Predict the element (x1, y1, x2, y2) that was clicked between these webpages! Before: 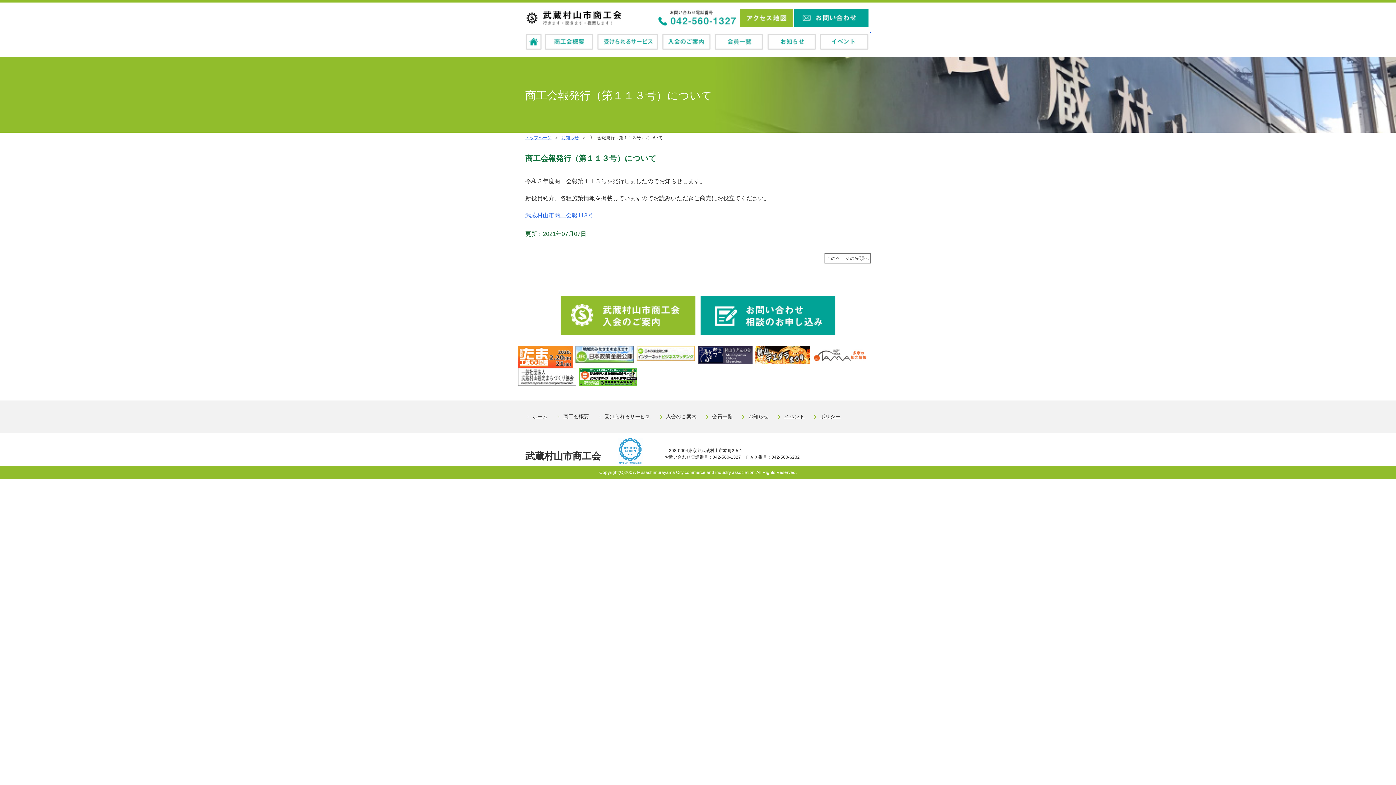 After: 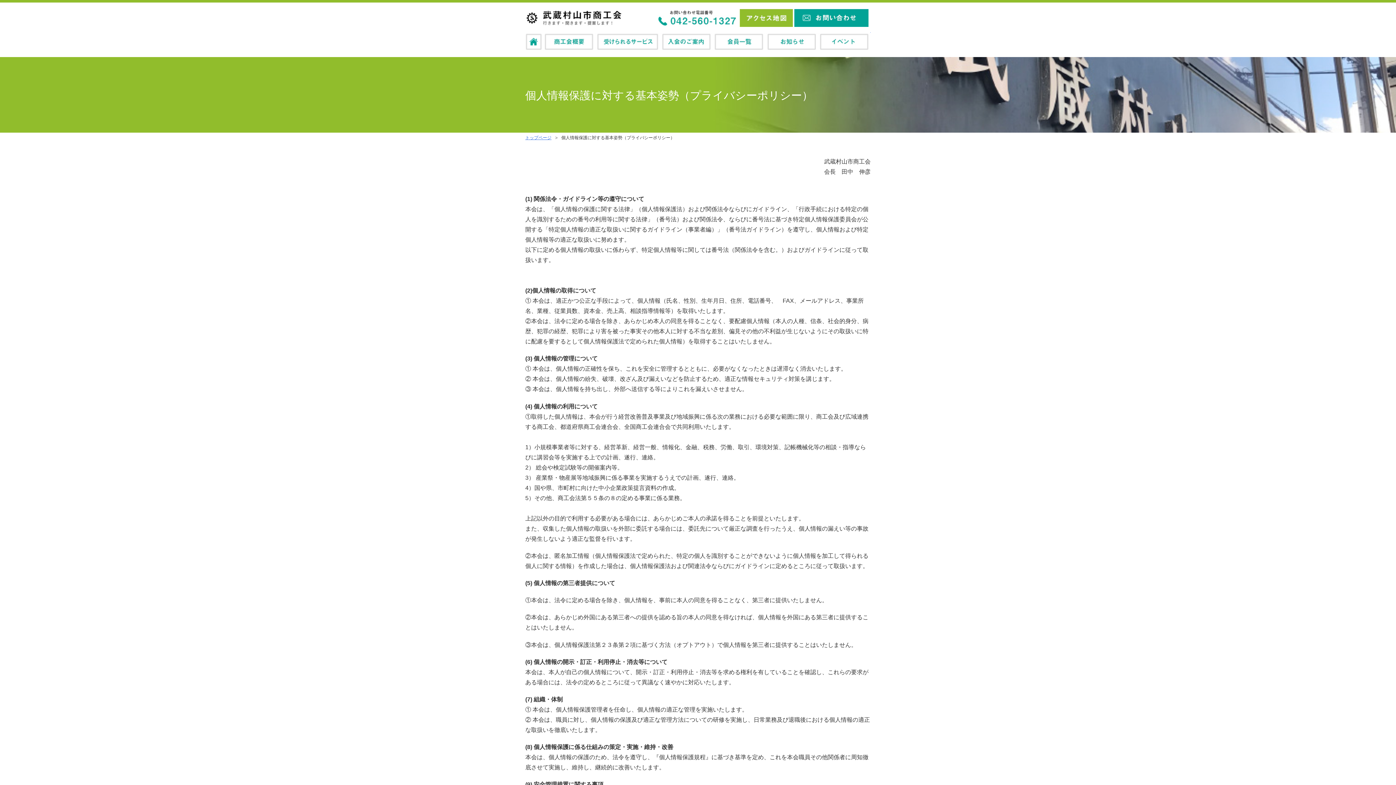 Action: label: ポリシー bbox: (820, 413, 840, 419)